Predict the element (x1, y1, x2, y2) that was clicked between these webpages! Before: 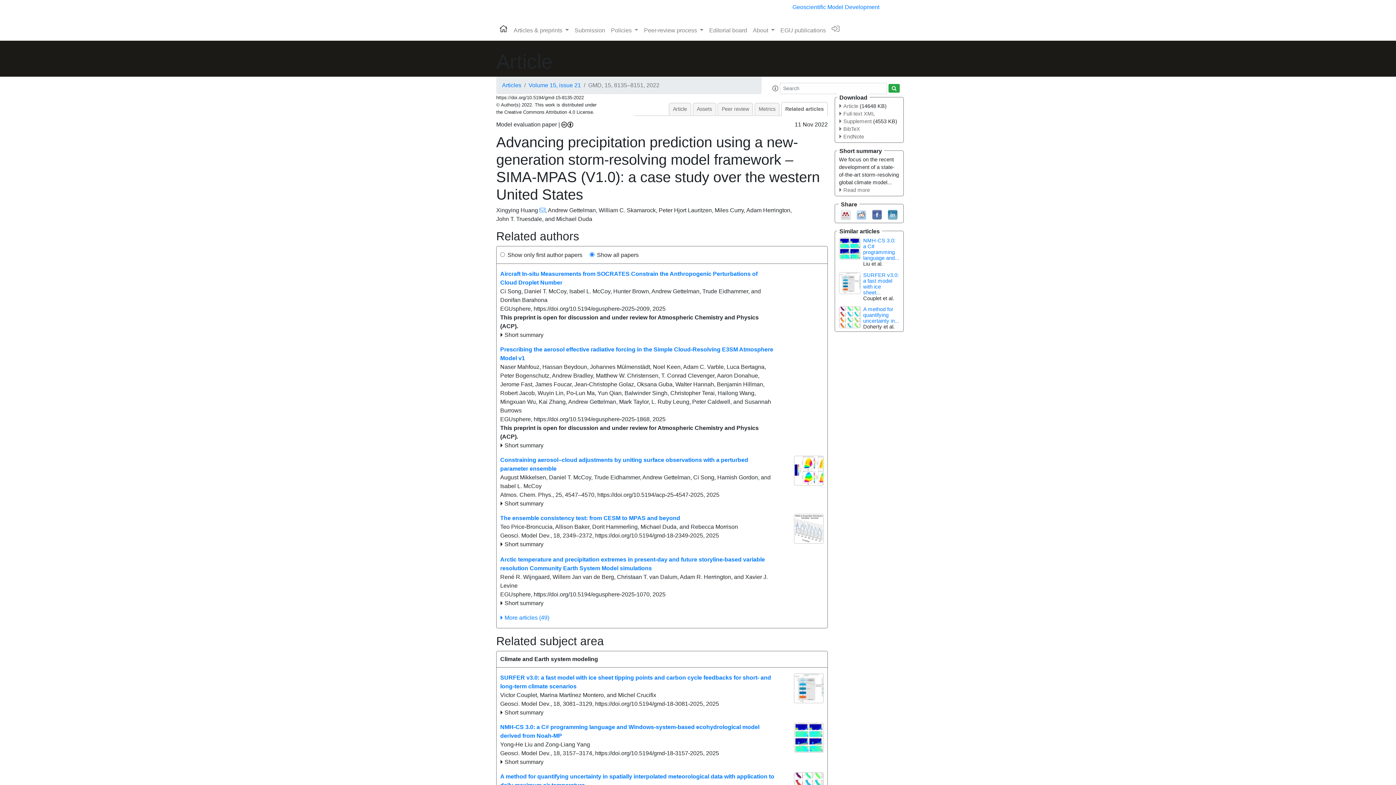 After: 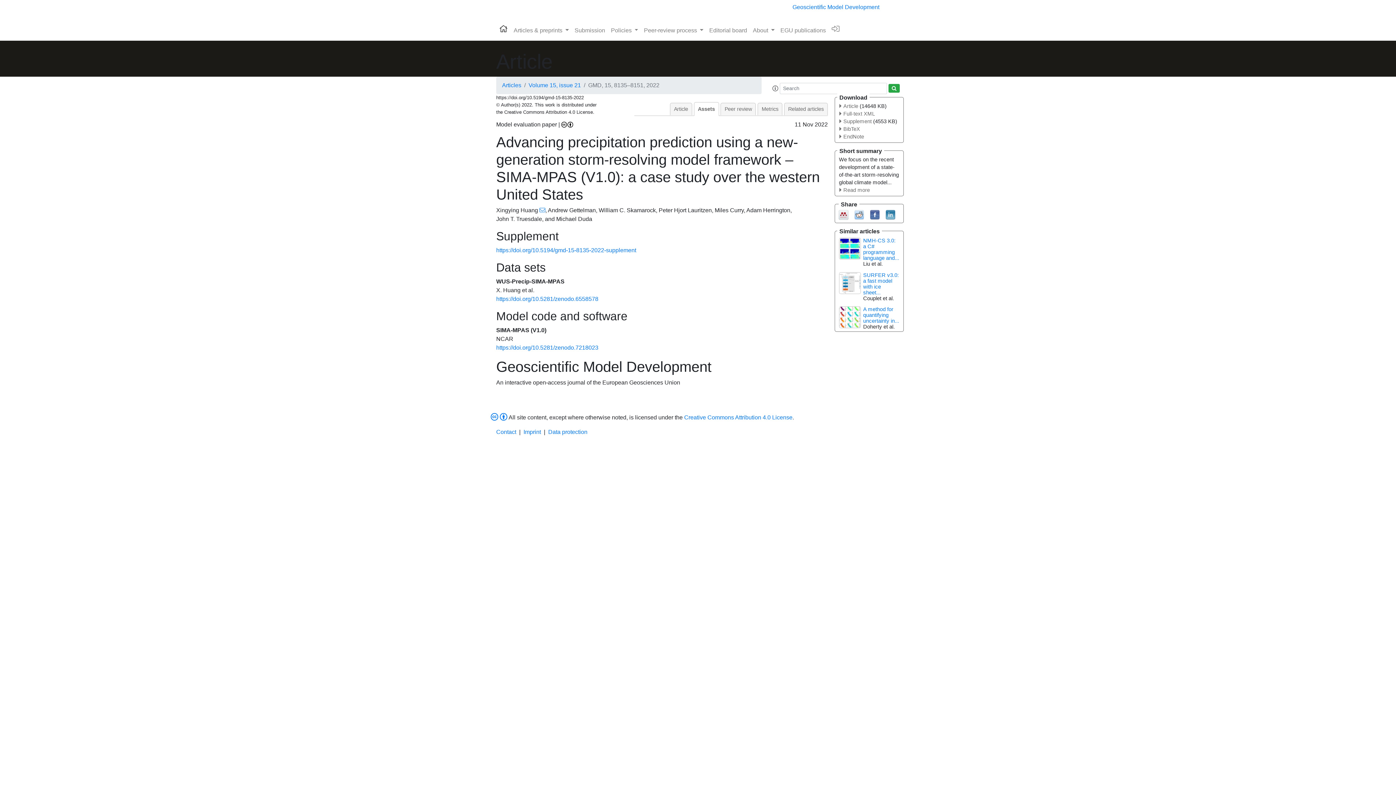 Action: bbox: (692, 102, 716, 115) label: Assets